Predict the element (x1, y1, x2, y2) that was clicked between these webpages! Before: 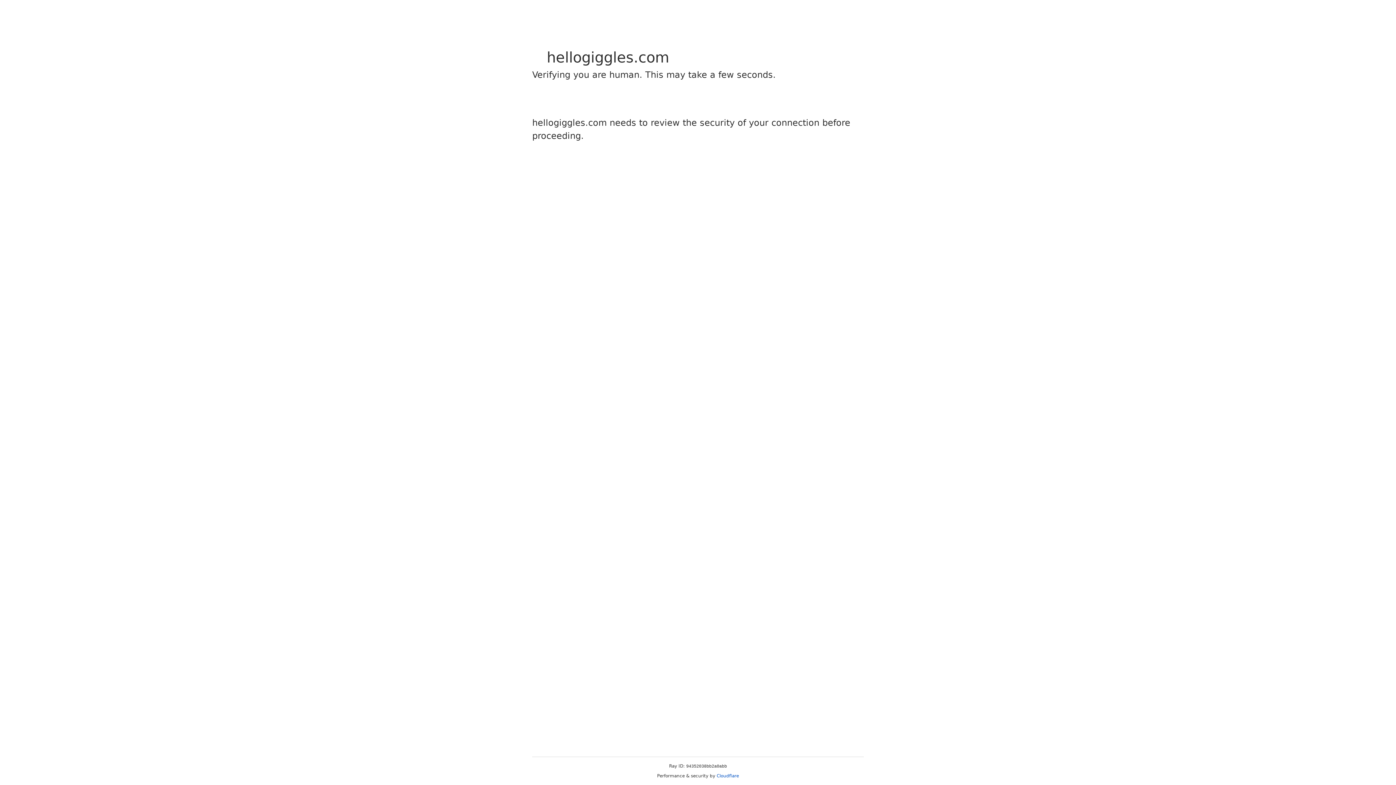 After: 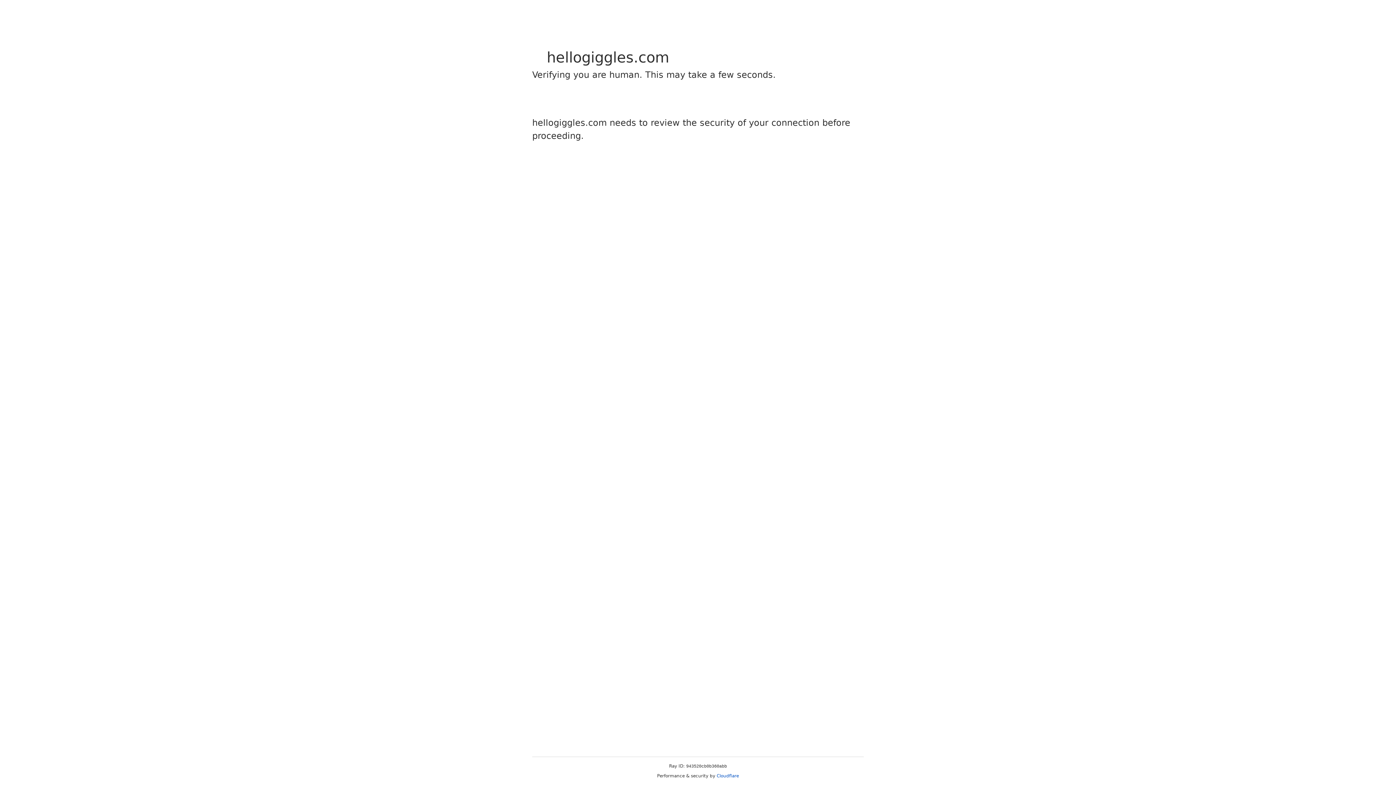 Action: label: Cloudflare bbox: (716, 773, 739, 778)